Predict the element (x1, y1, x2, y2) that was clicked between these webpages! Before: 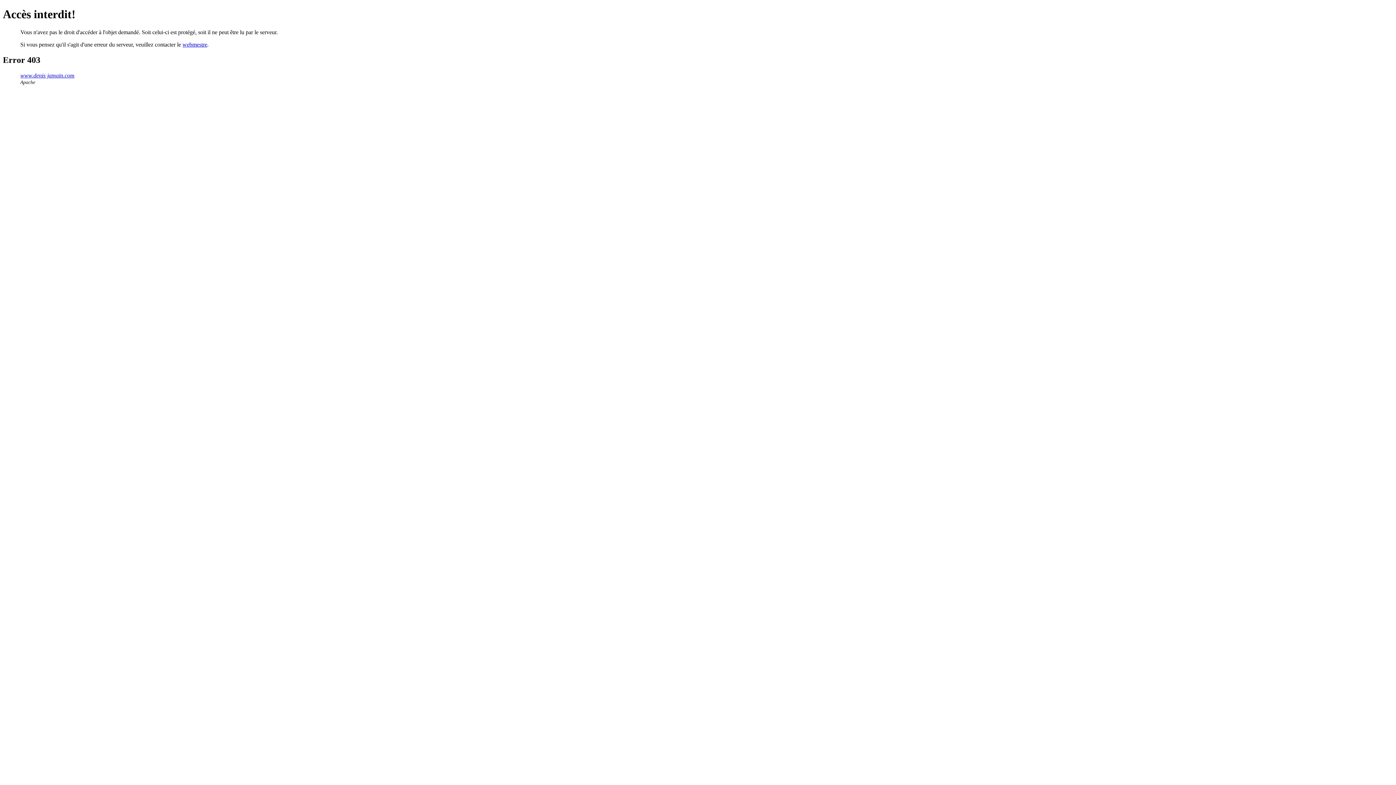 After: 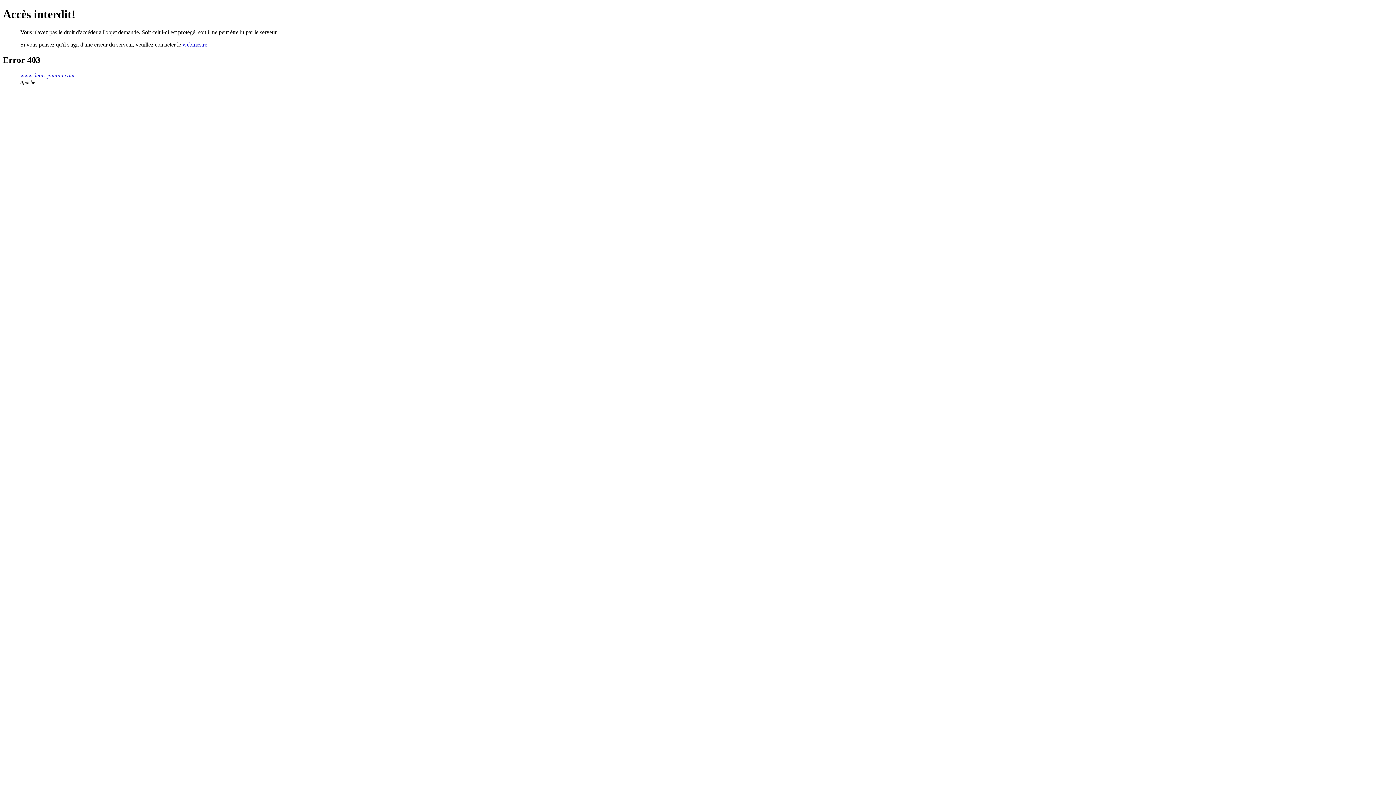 Action: label: webmestre bbox: (182, 41, 207, 47)